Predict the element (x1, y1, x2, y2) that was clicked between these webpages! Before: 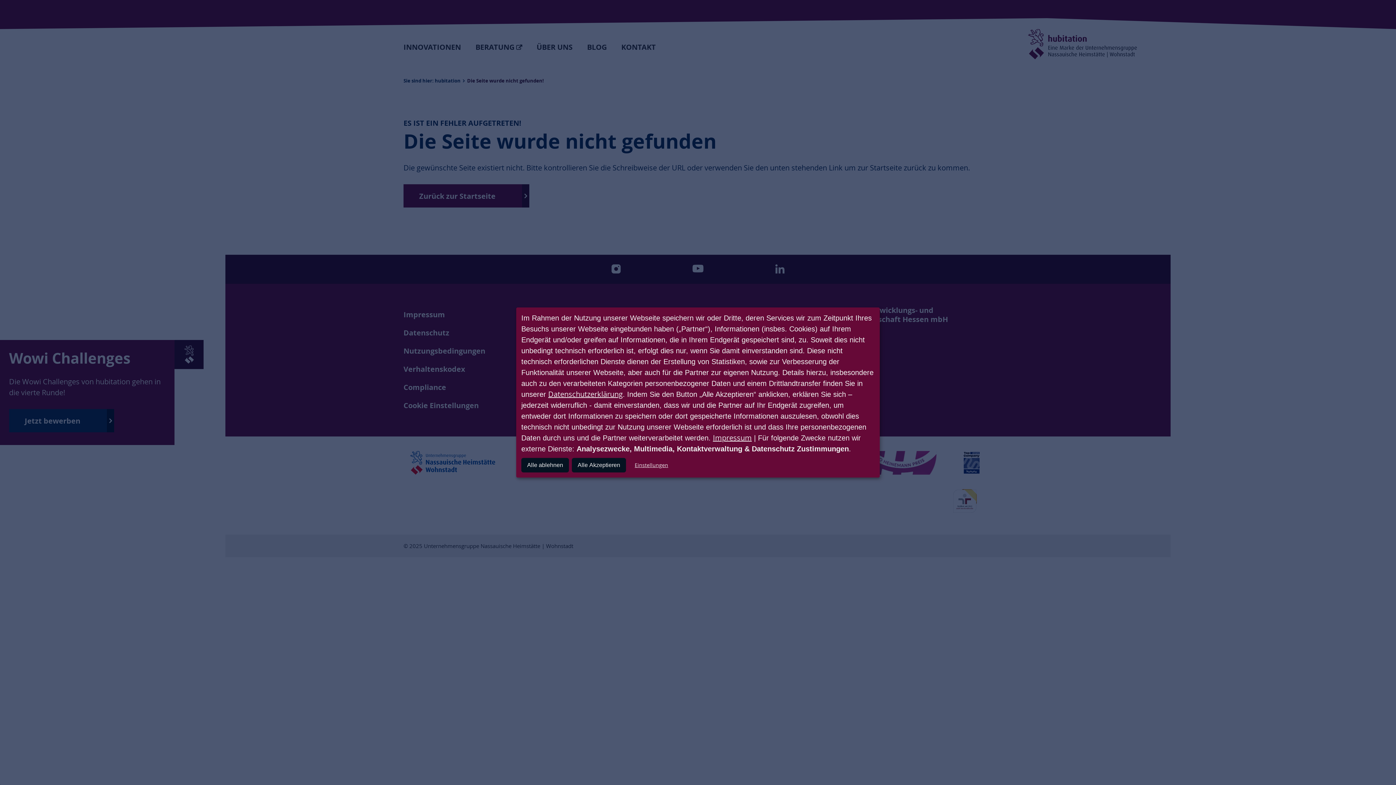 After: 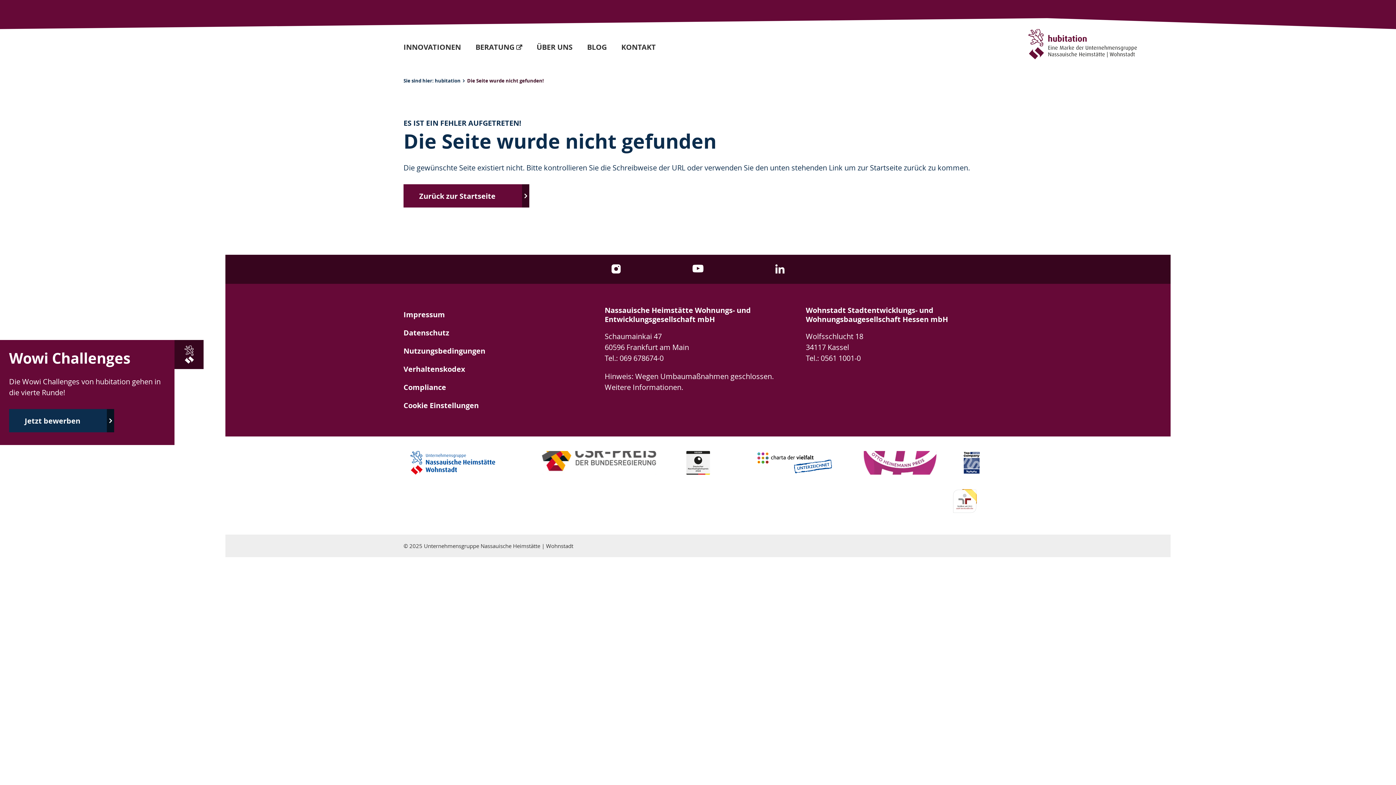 Action: label: Alle Akzeptieren bbox: (572, 458, 626, 472)